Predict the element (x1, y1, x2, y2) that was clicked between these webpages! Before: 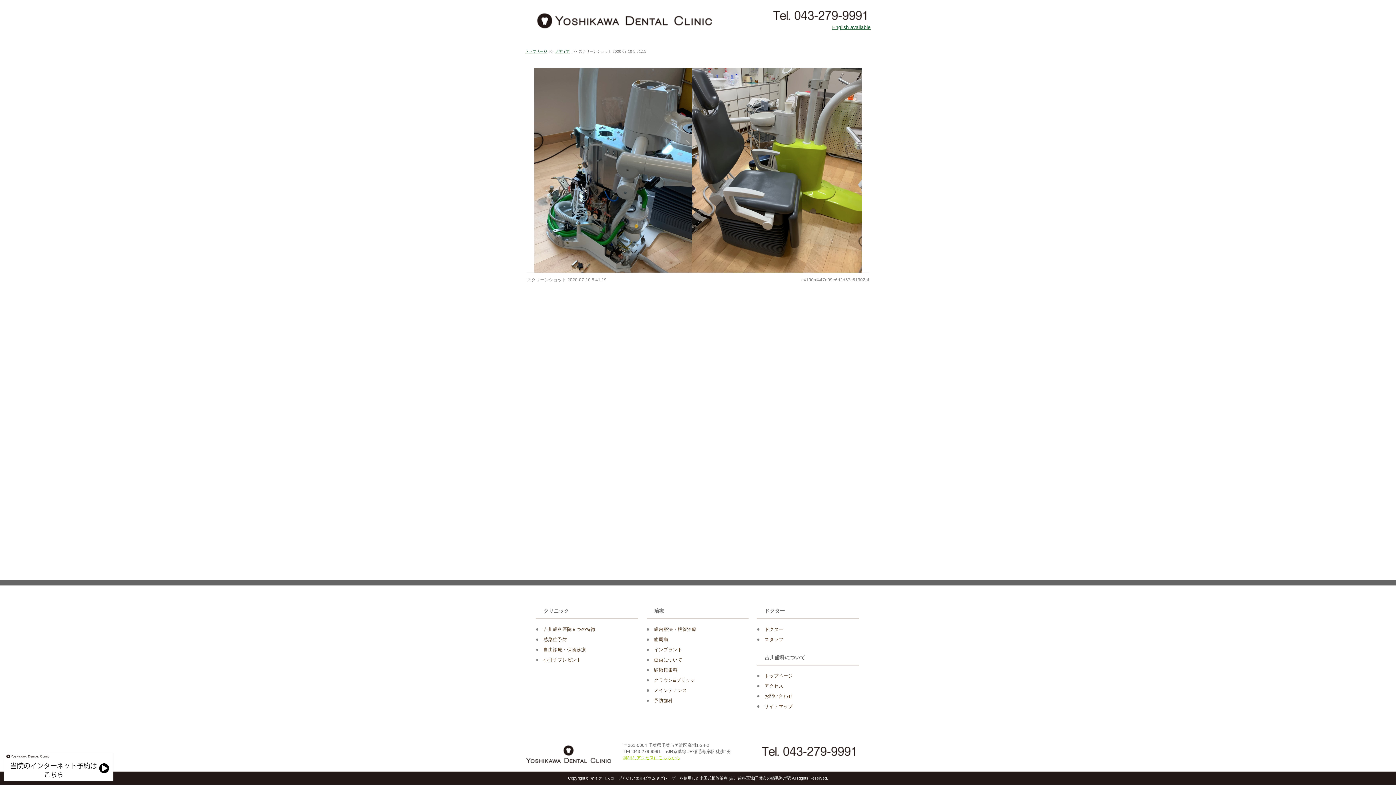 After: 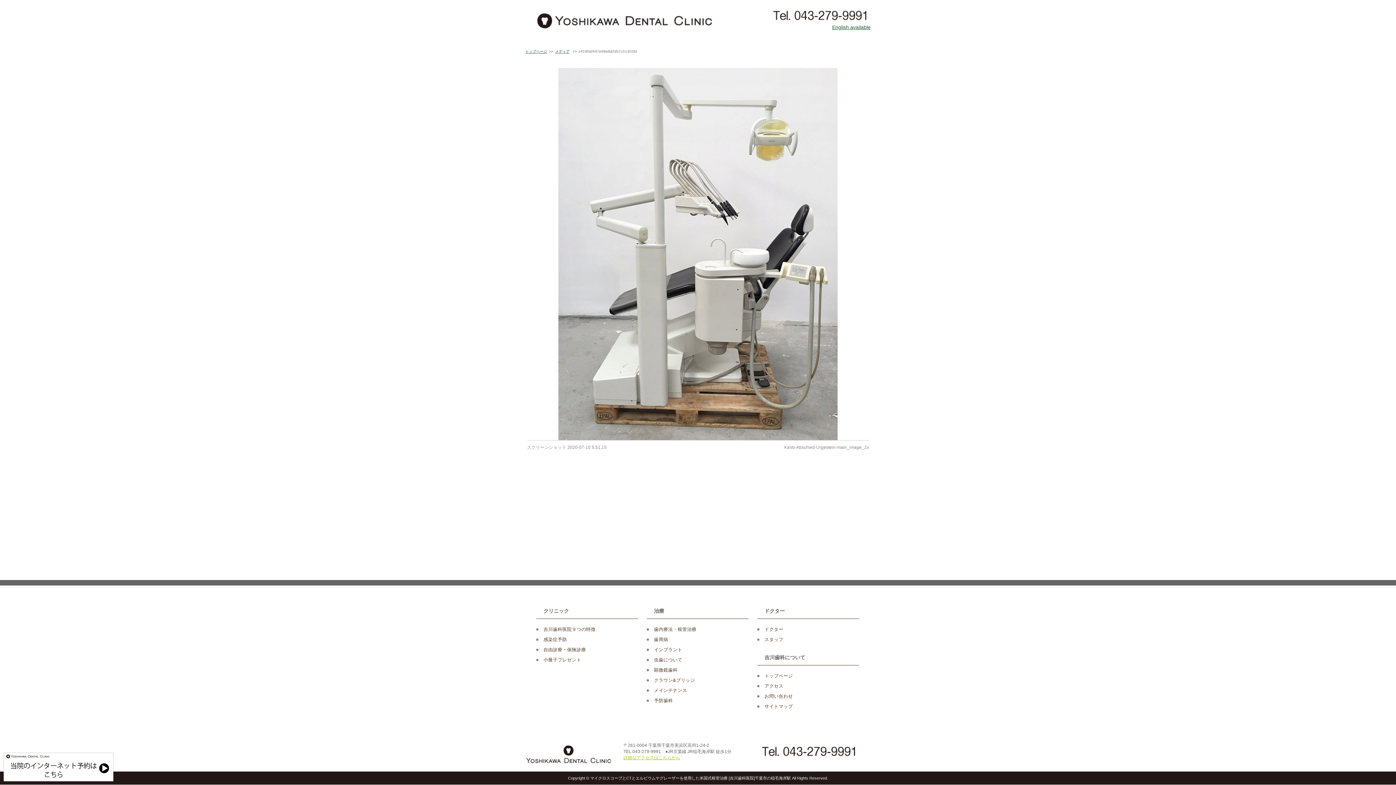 Action: label: c4190af447e99e6d2d57c51302bf bbox: (801, 277, 869, 282)